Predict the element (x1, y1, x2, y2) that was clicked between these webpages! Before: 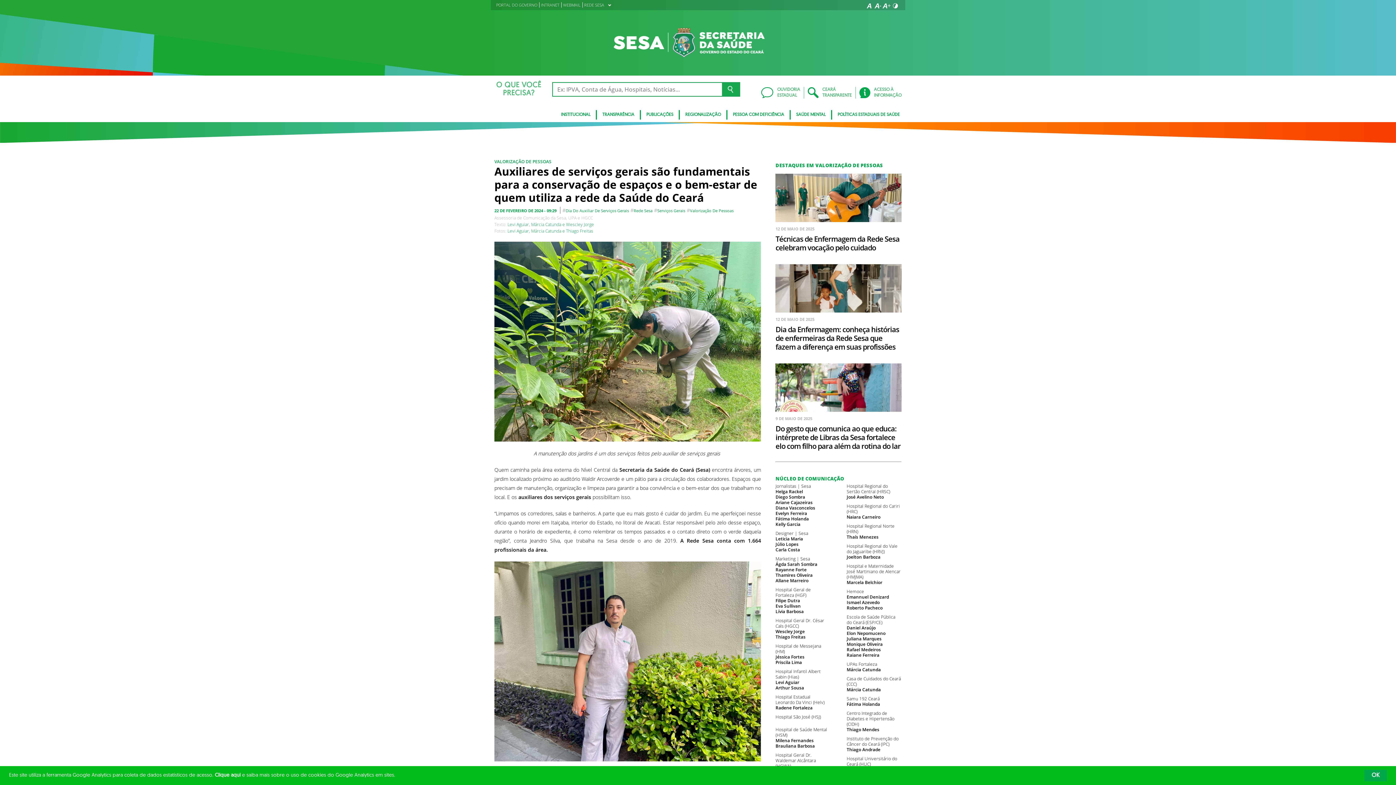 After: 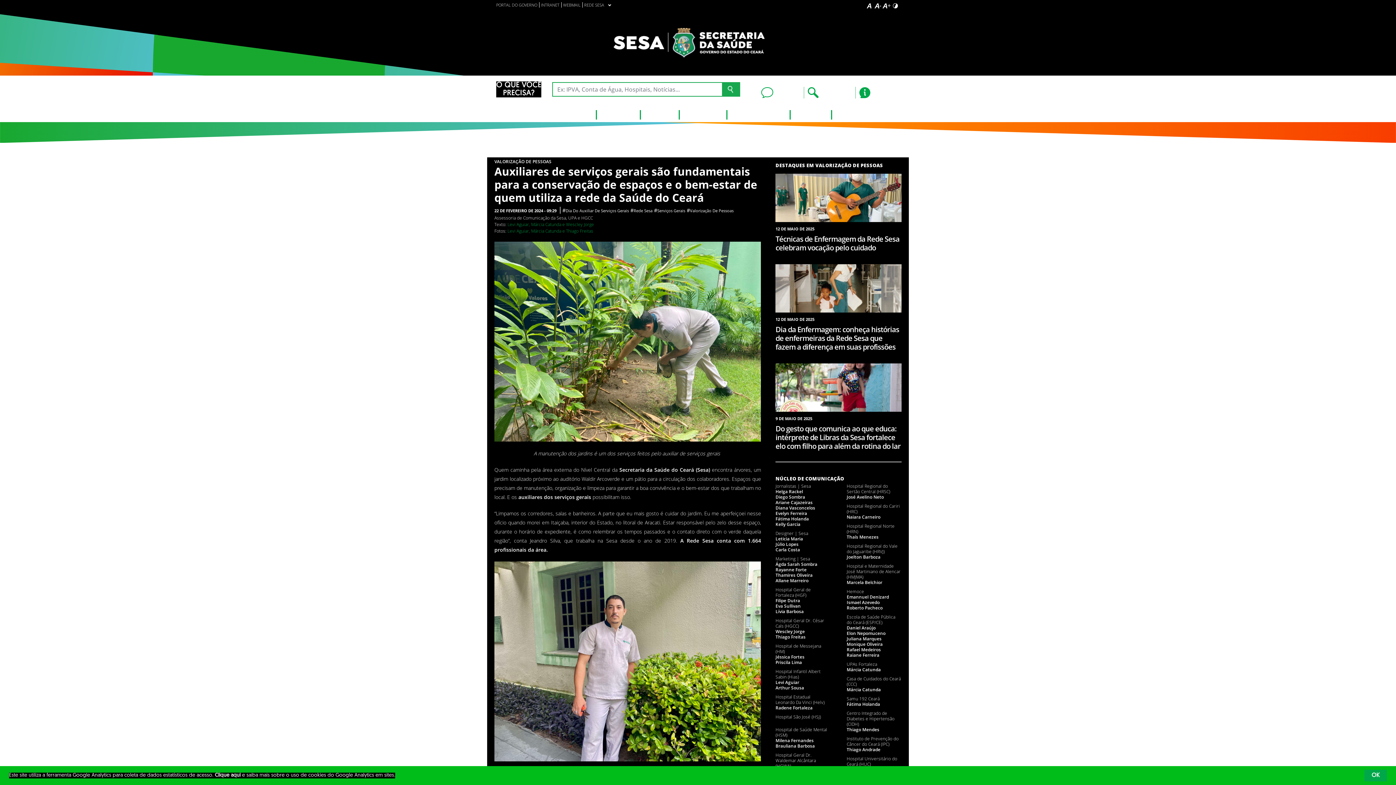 Action: bbox: (891, 1, 900, 10)